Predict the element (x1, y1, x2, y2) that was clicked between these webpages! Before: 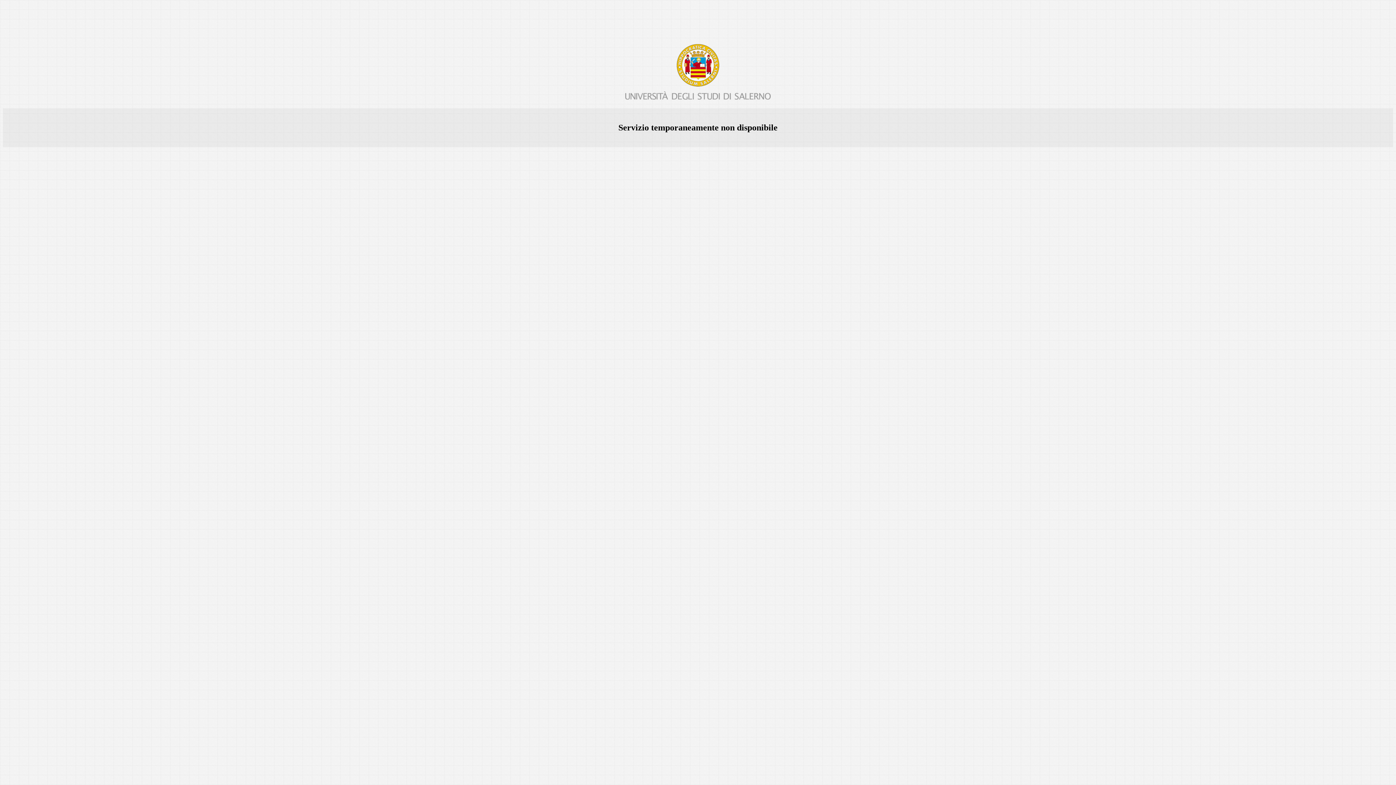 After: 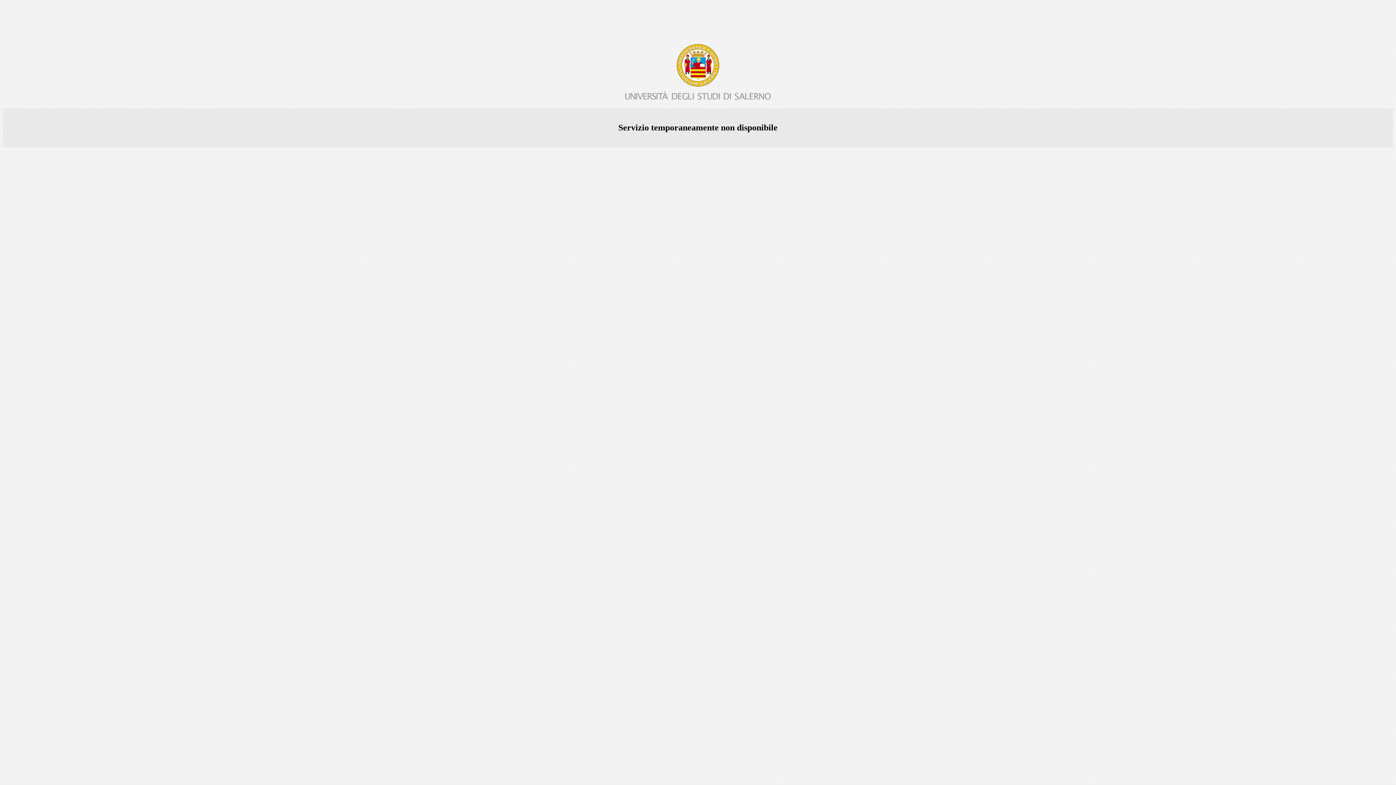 Action: bbox: (625, 94, 770, 100)